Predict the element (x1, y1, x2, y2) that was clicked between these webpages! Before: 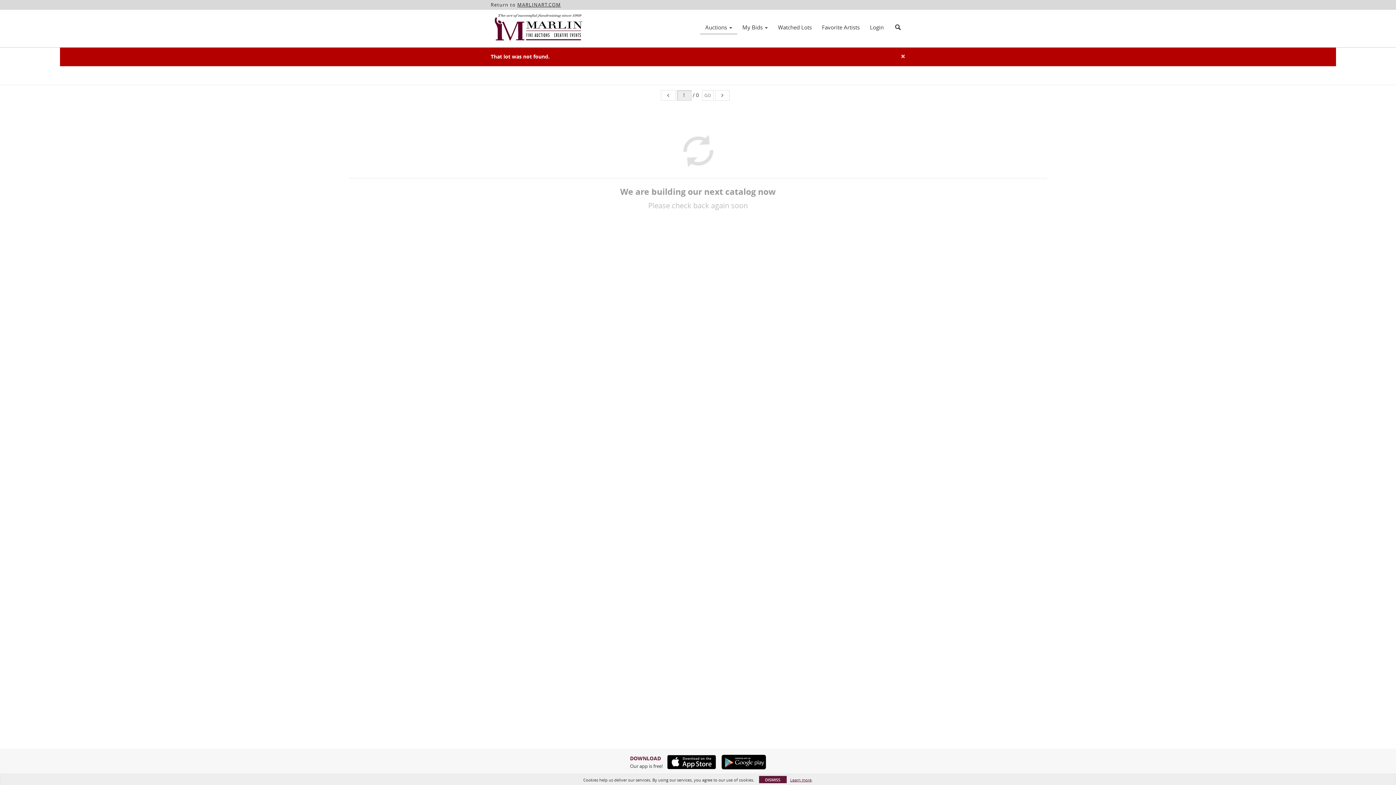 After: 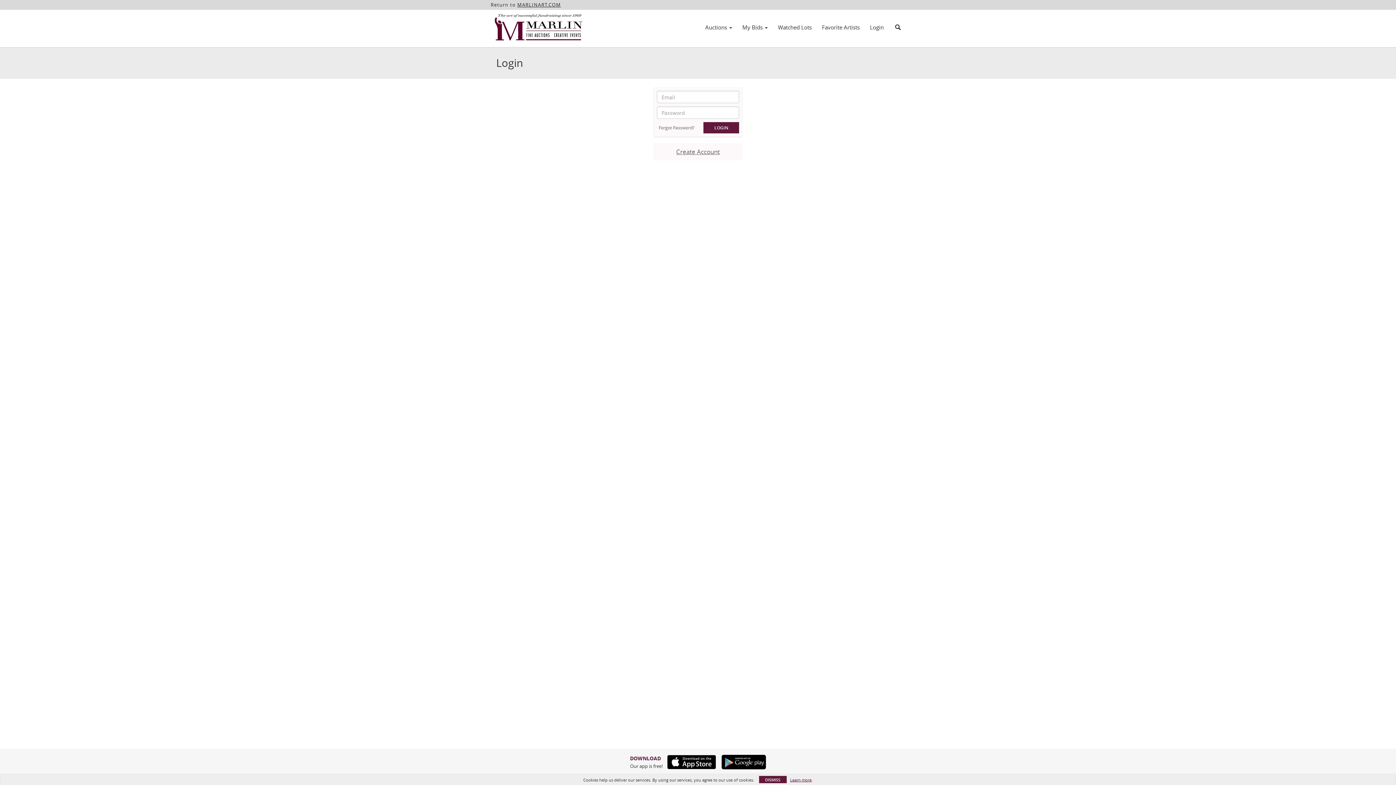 Action: label: Login bbox: (865, 21, 889, 33)